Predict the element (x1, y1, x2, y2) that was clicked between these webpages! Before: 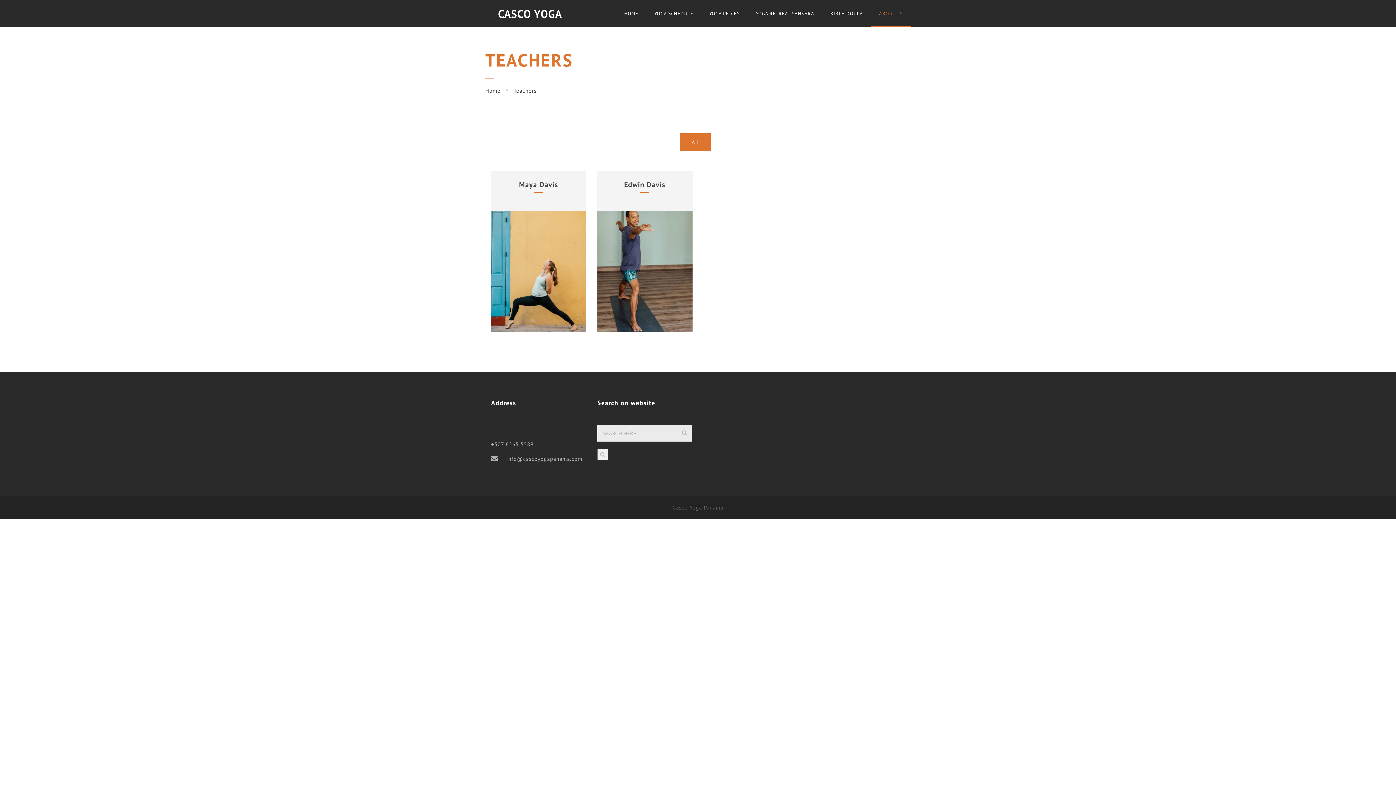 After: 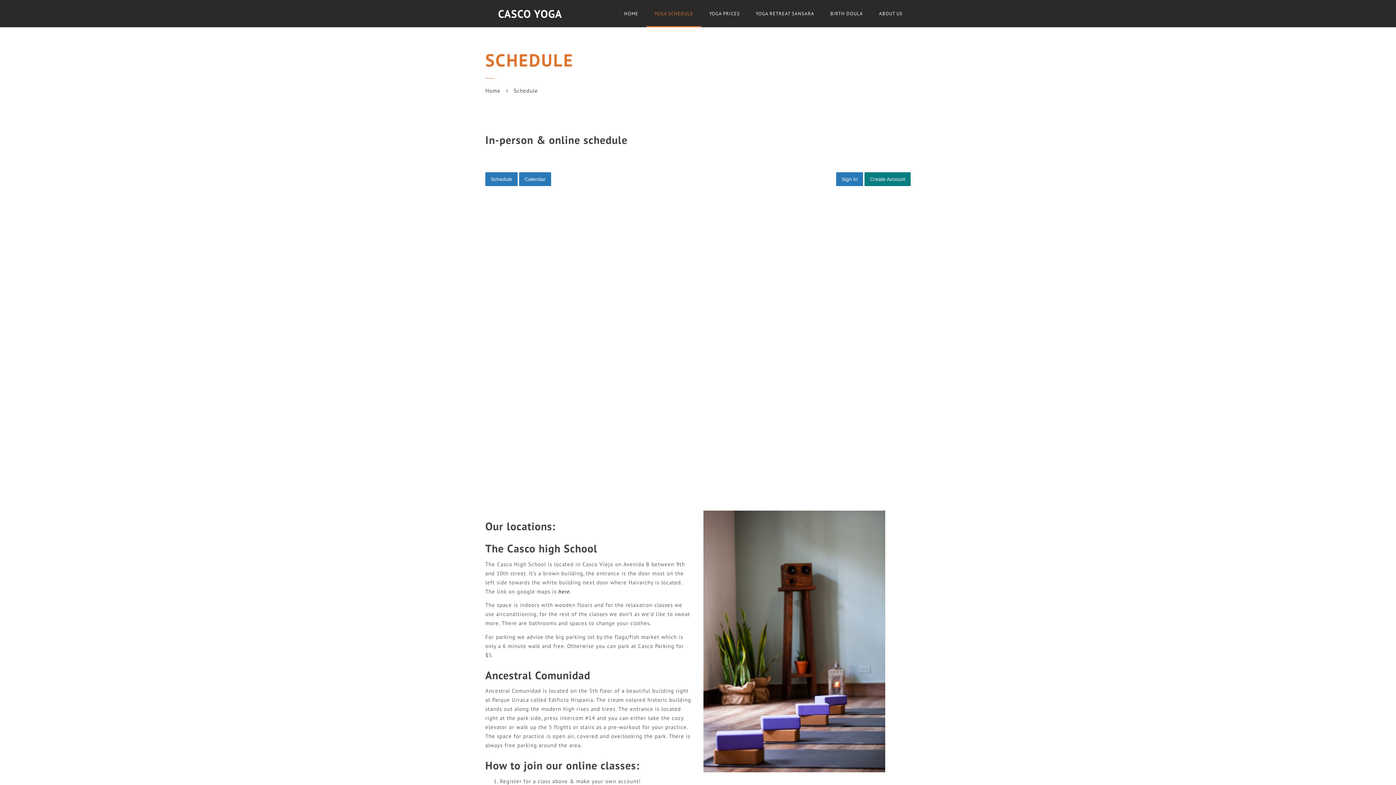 Action: label: YOGA SCHEDULE bbox: (646, 0, 701, 27)